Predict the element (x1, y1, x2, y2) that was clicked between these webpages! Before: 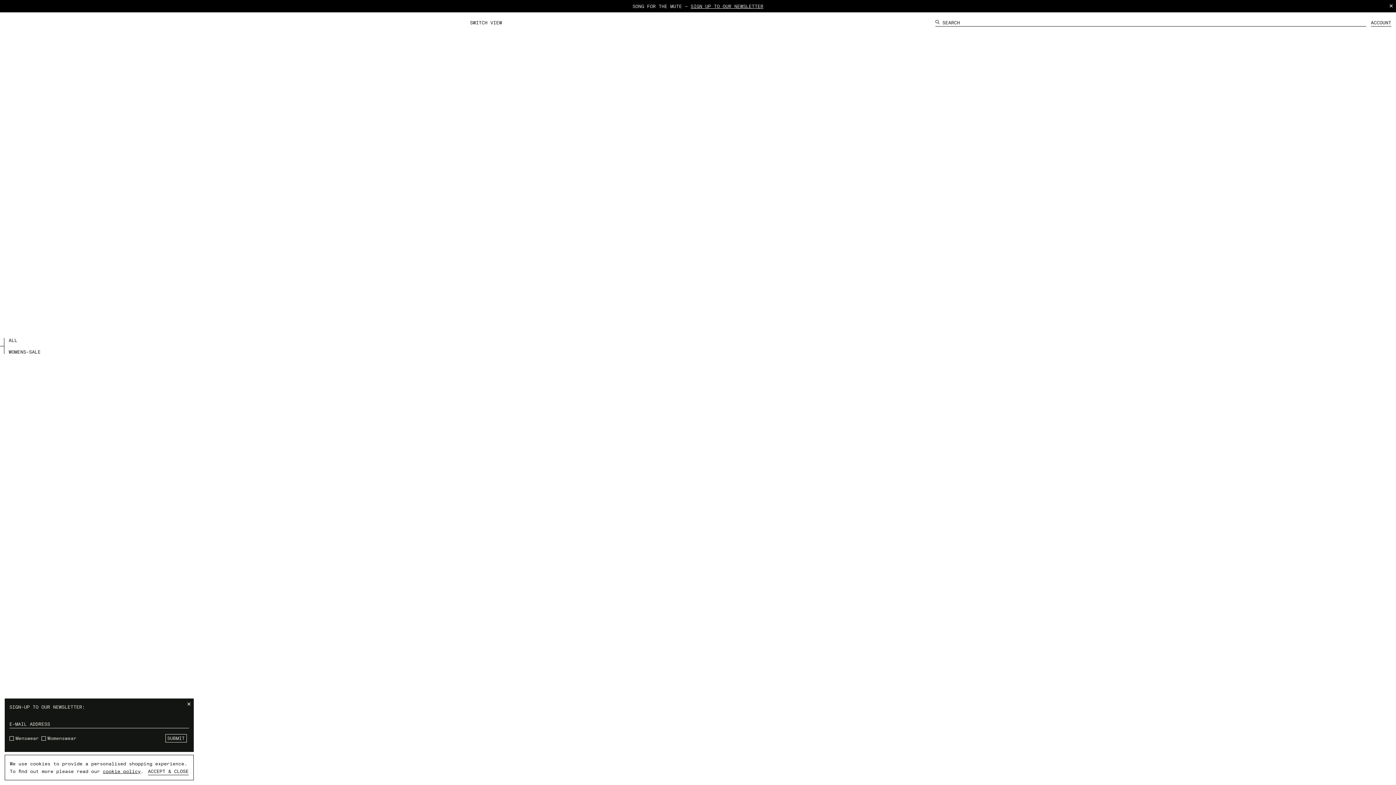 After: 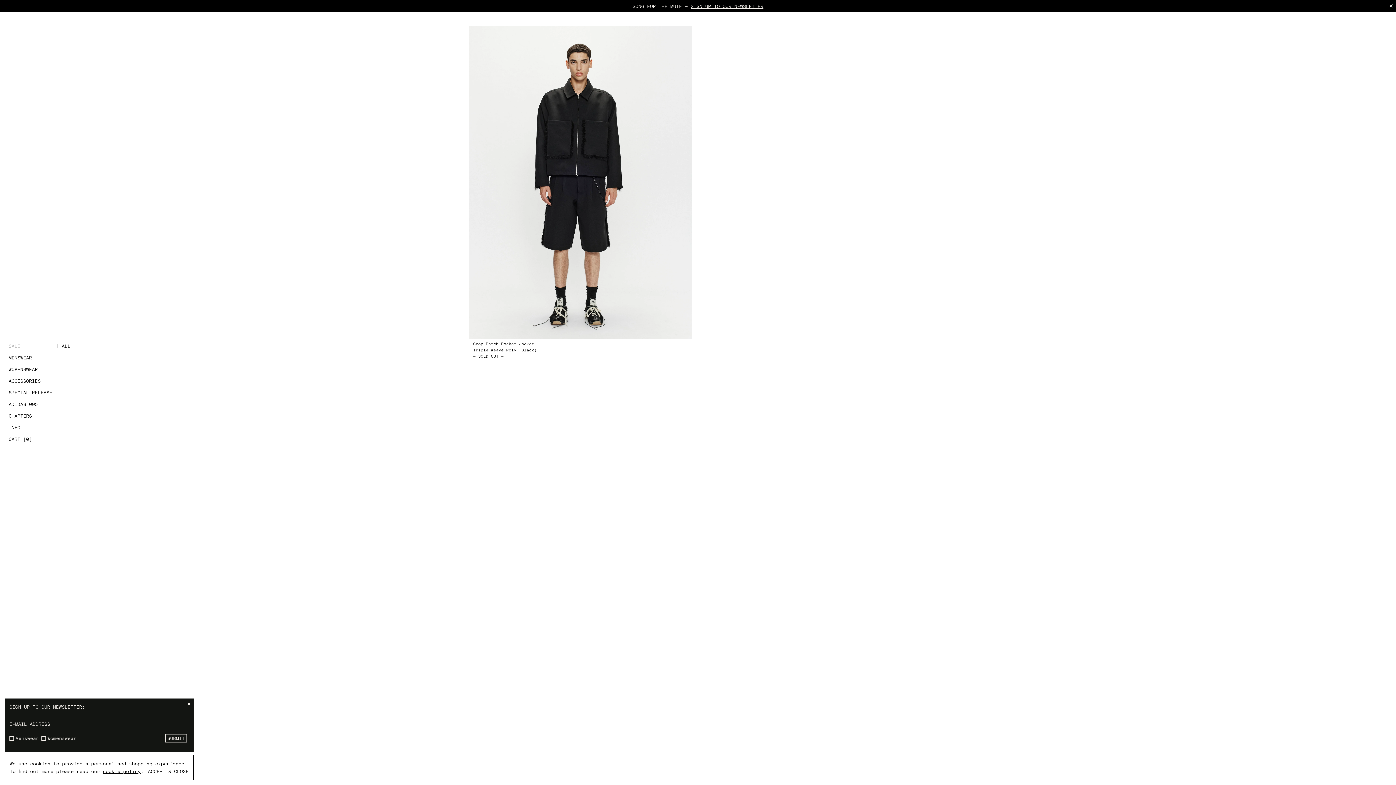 Action: label: ALL bbox: (8, 334, 65, 346)